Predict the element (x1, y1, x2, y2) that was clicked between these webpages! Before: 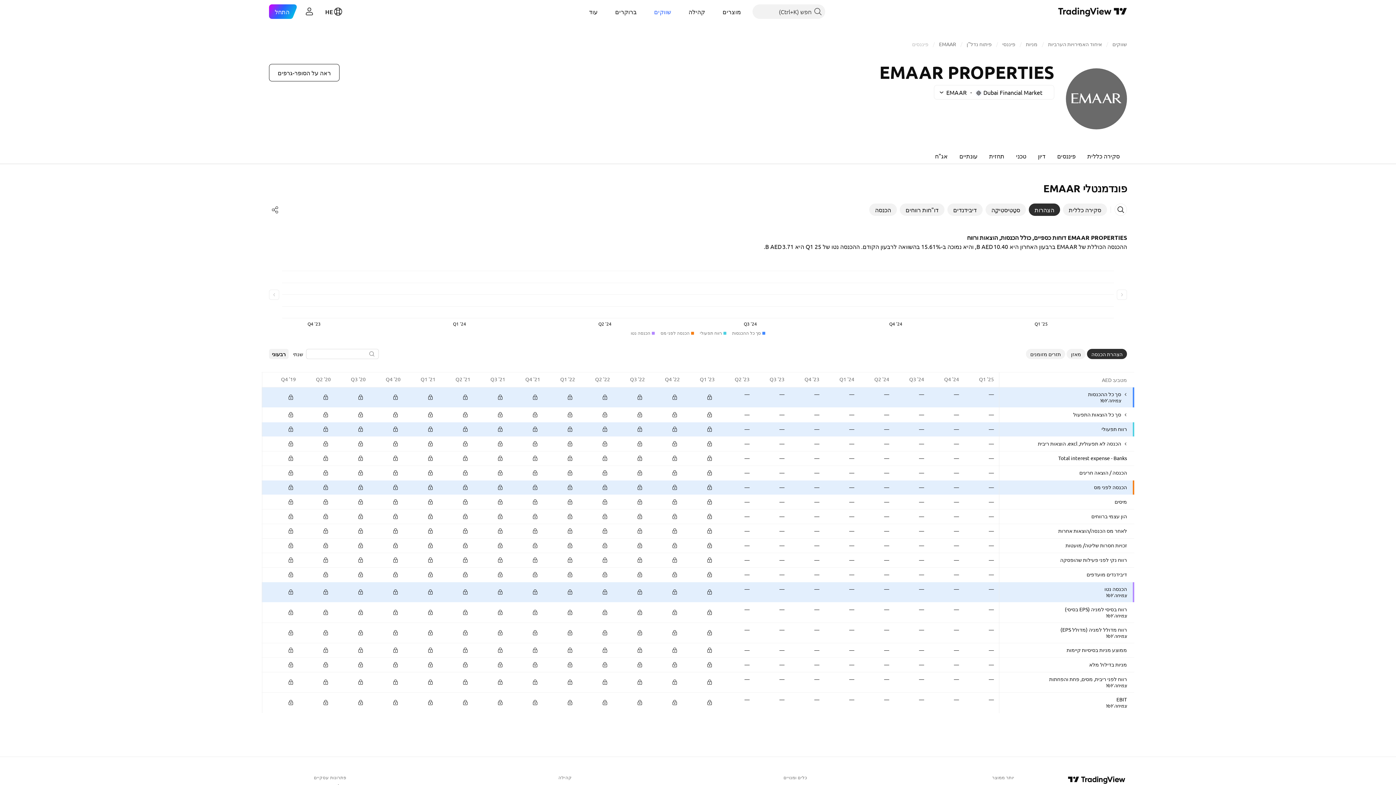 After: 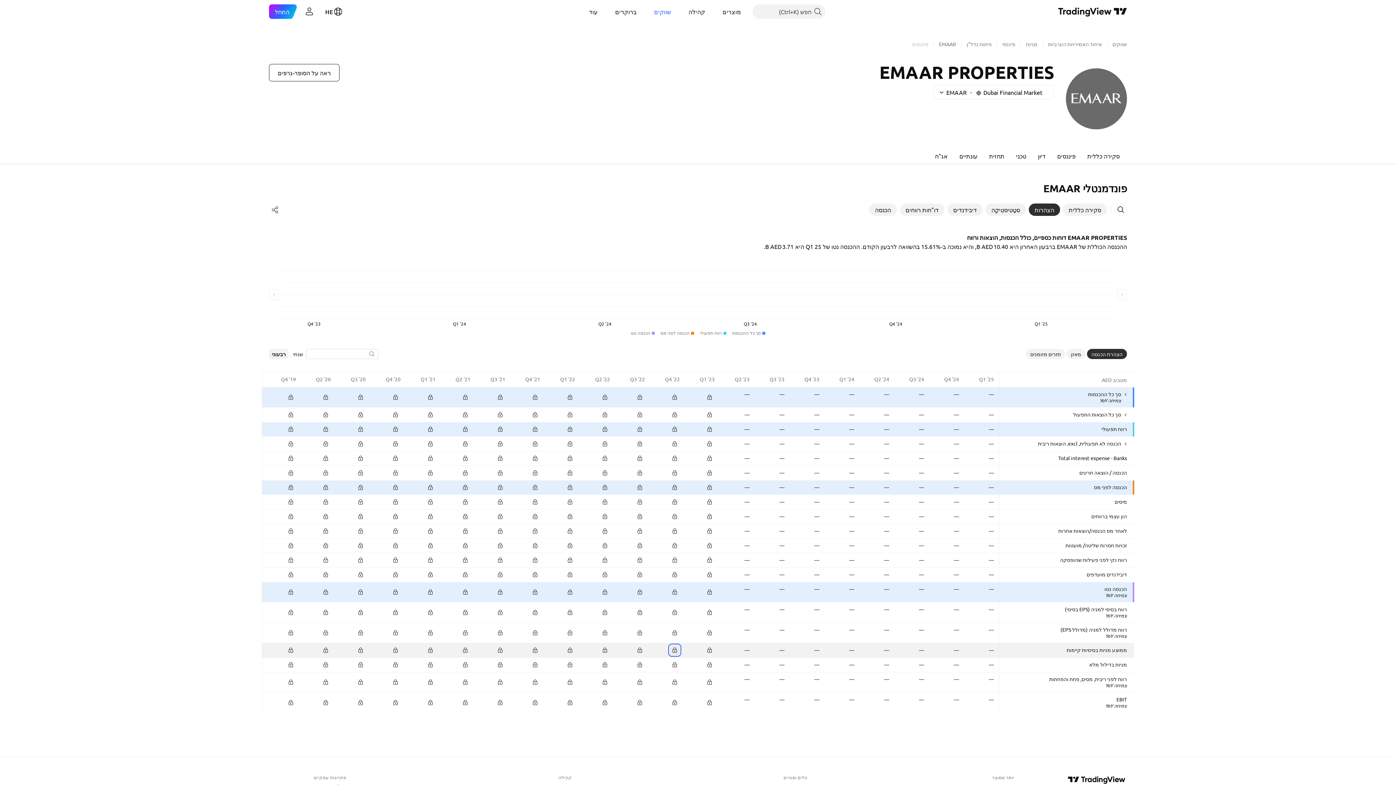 Action: bbox: (669, 645, 680, 655)